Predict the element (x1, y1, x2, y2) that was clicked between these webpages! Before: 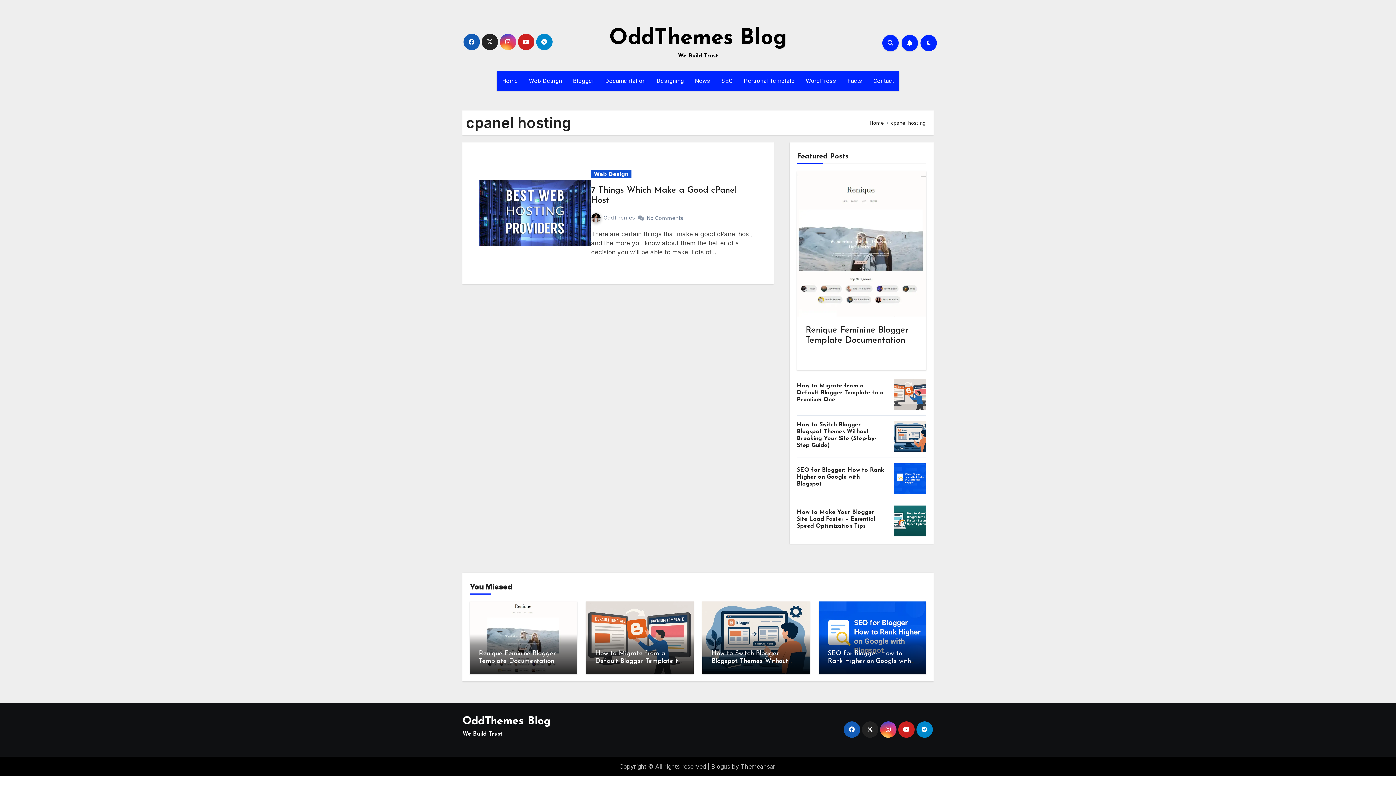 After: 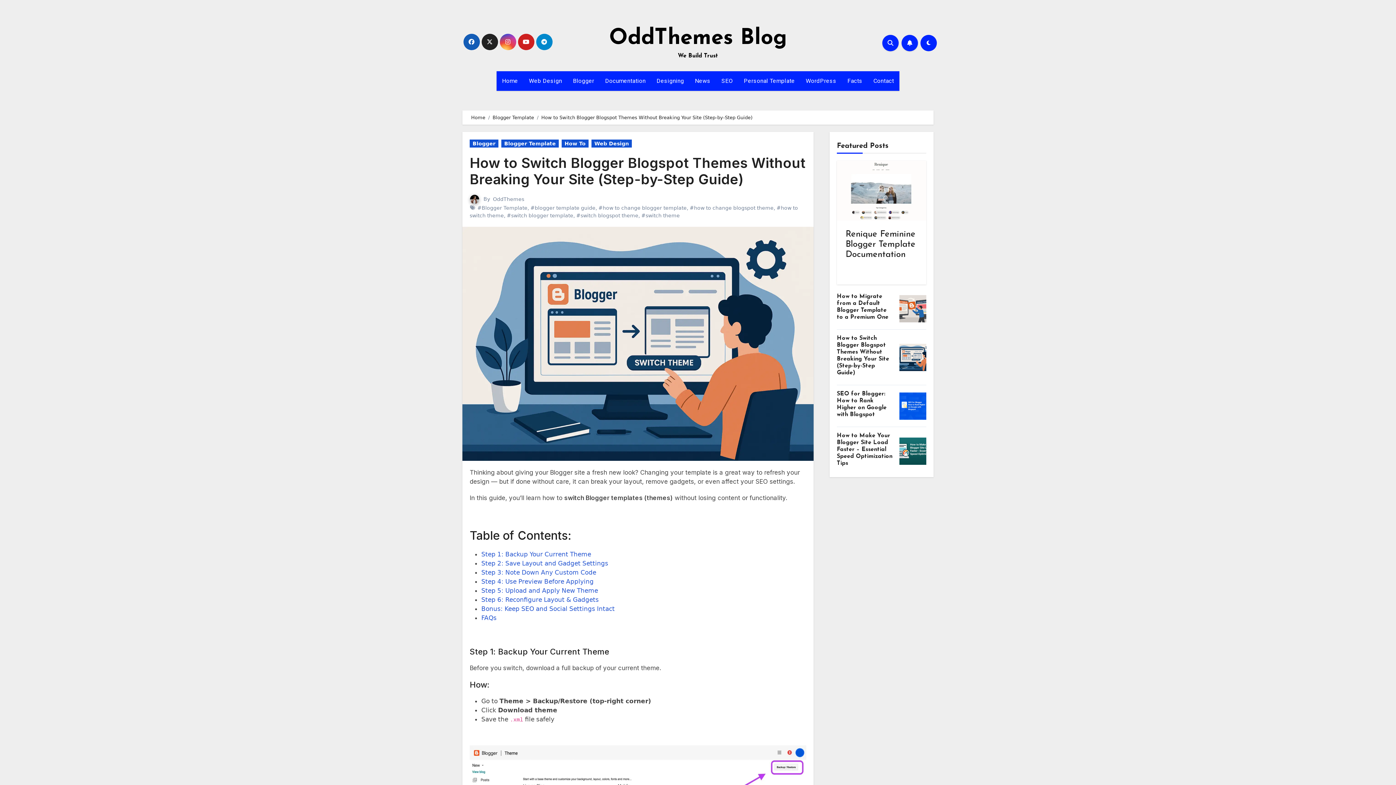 Action: bbox: (894, 421, 926, 452)